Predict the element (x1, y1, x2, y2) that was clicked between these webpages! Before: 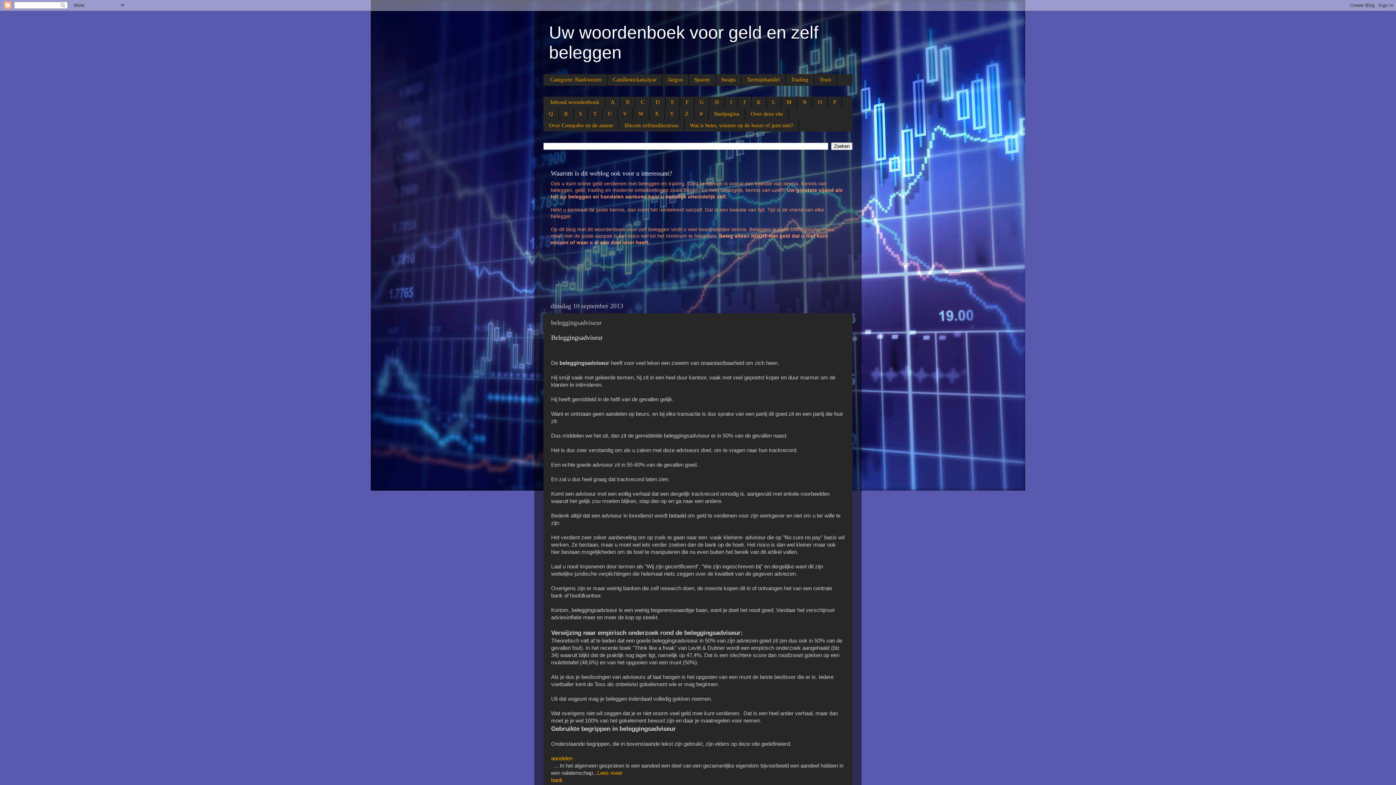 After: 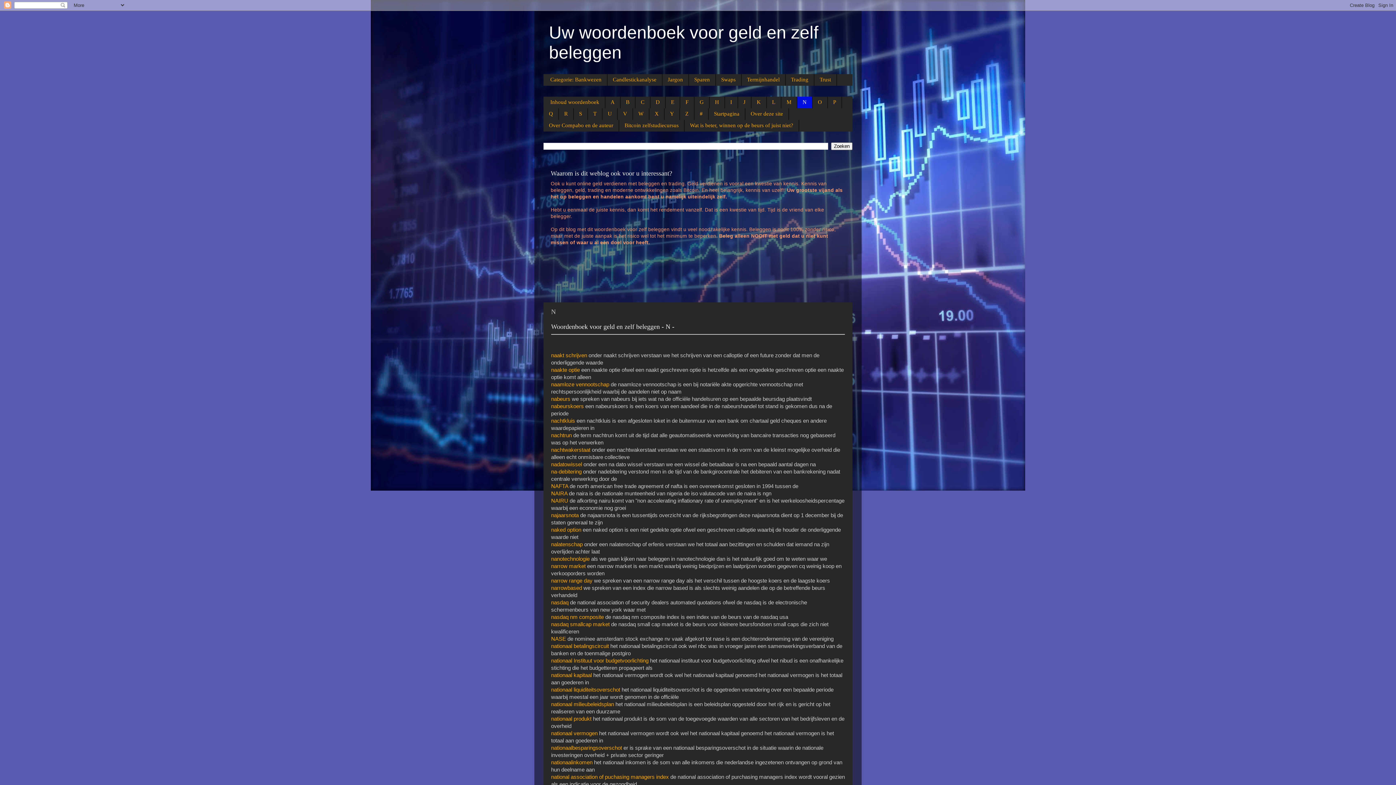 Action: label: N bbox: (797, 96, 812, 108)